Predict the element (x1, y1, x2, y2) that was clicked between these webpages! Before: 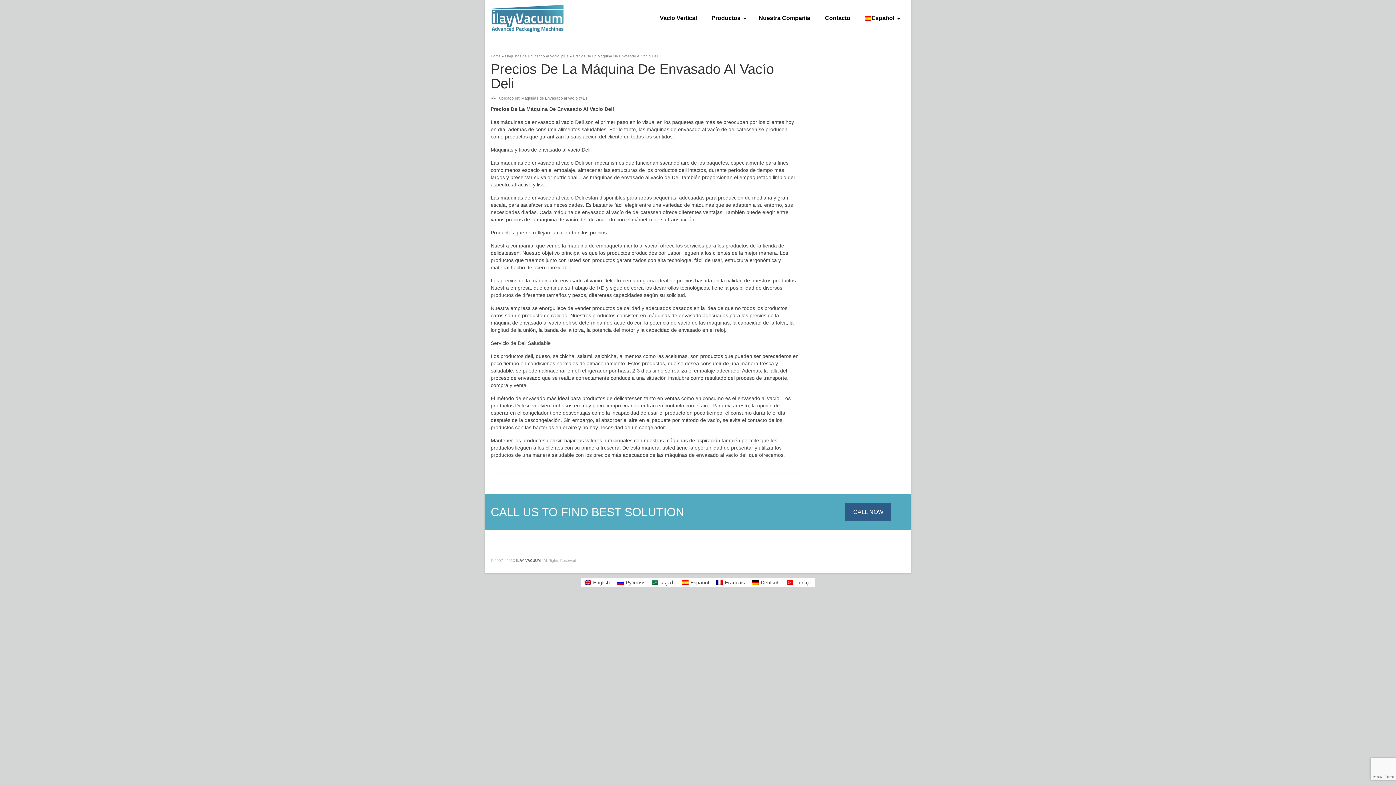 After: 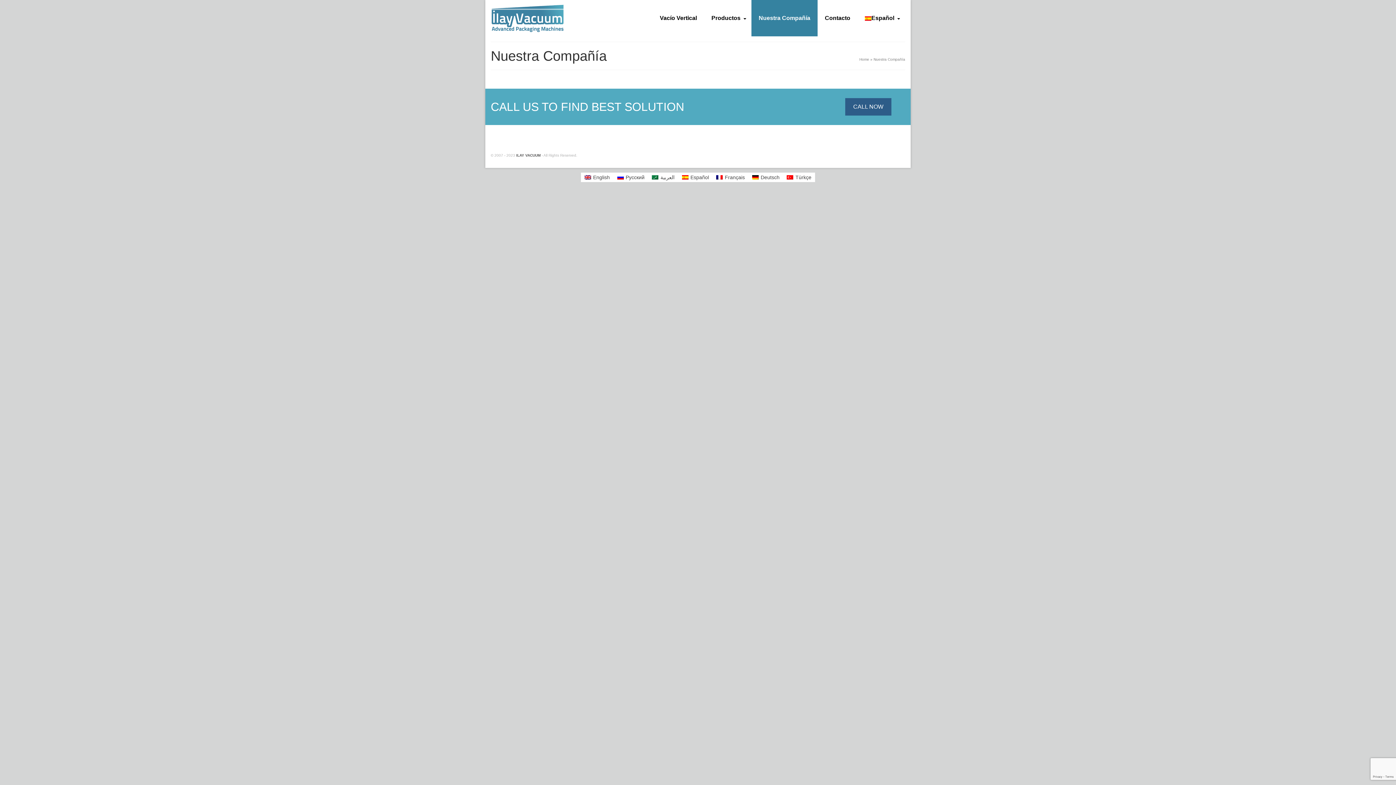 Action: label: Nuestra Compañía bbox: (751, 0, 817, 36)